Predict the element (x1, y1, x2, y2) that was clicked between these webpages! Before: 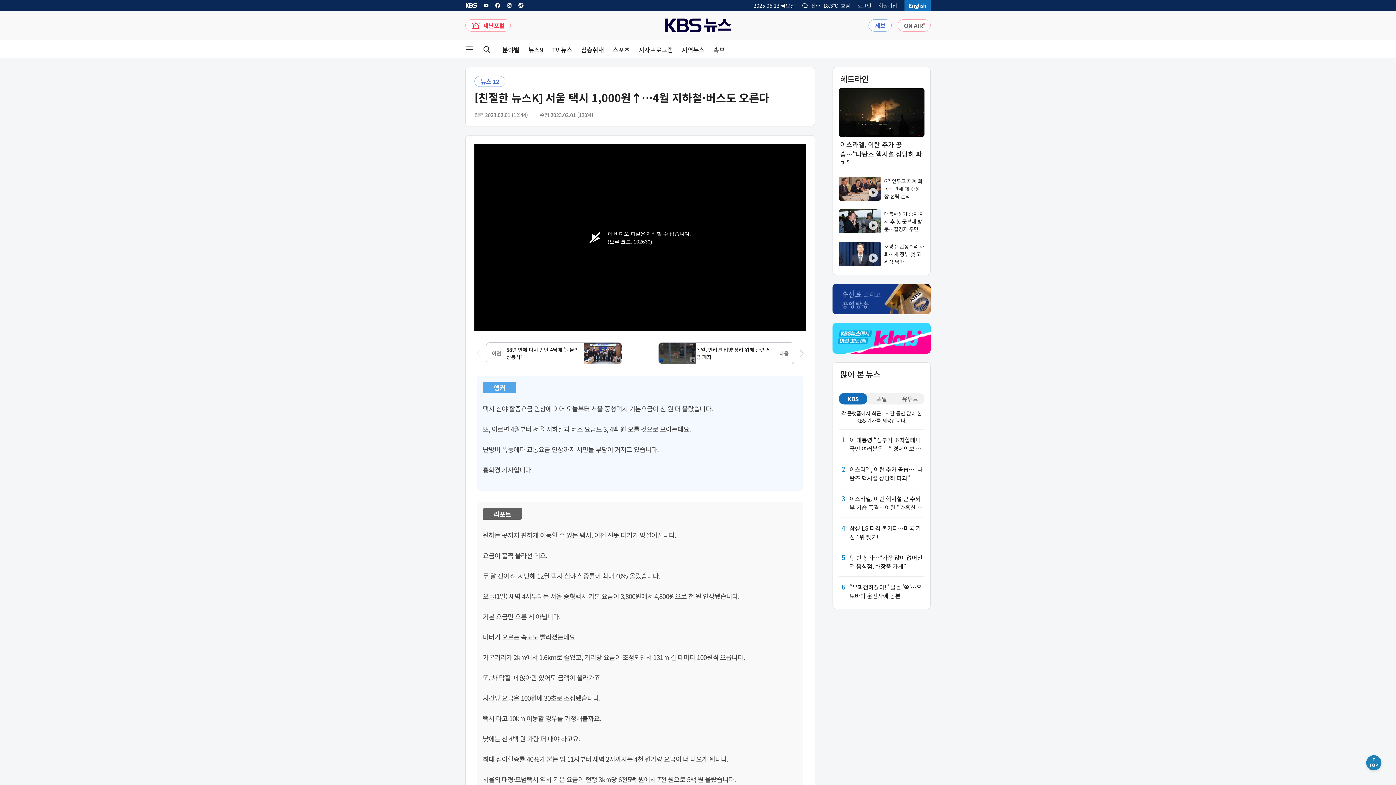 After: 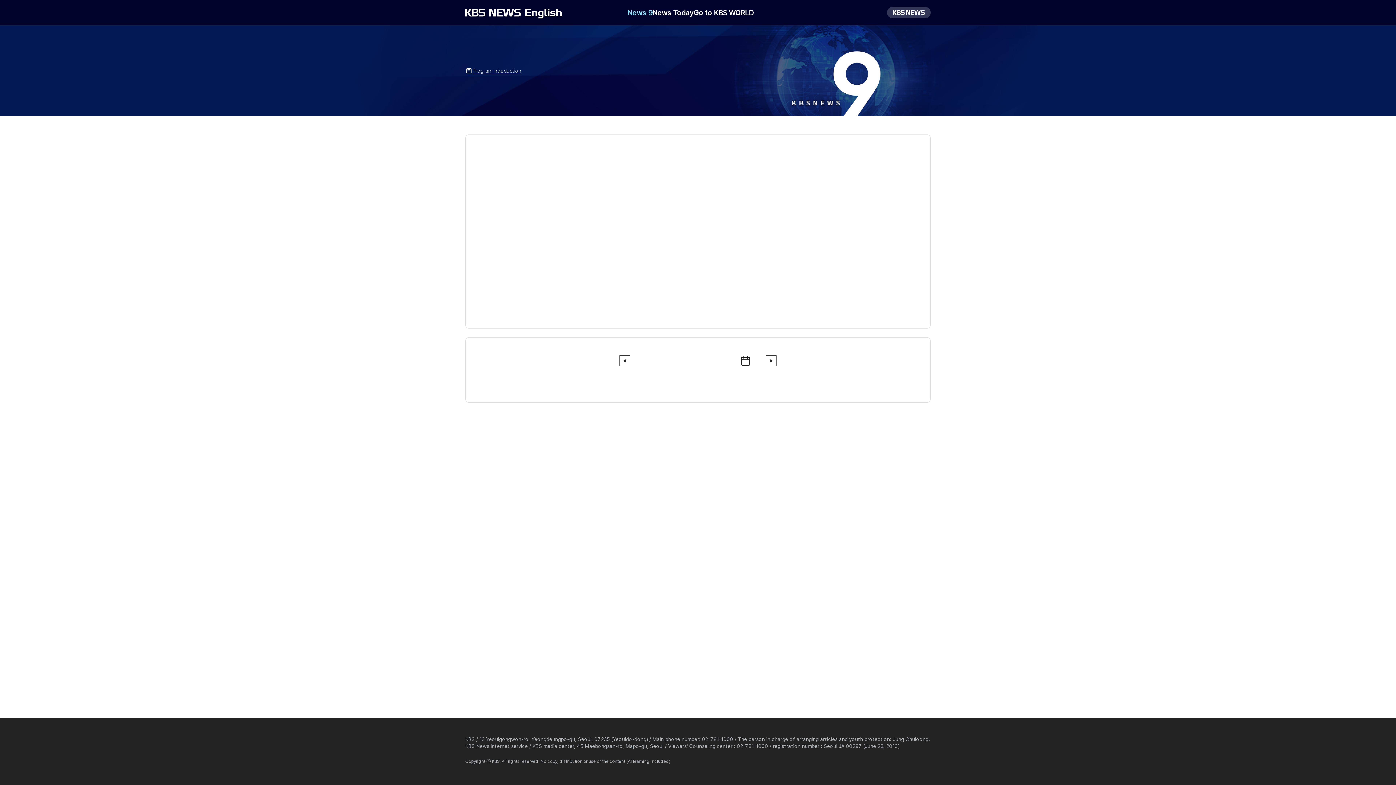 Action: bbox: (904, 0, 930, 10) label: English